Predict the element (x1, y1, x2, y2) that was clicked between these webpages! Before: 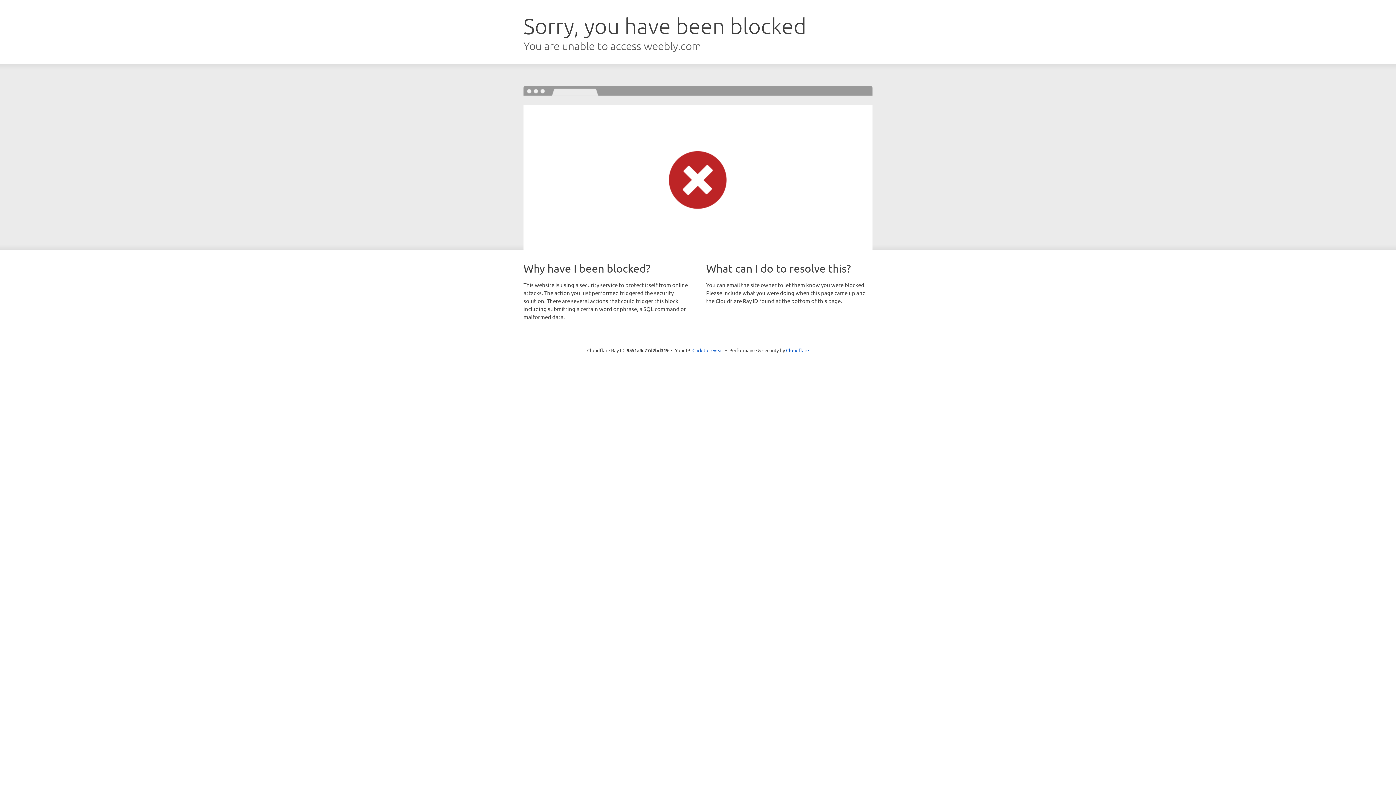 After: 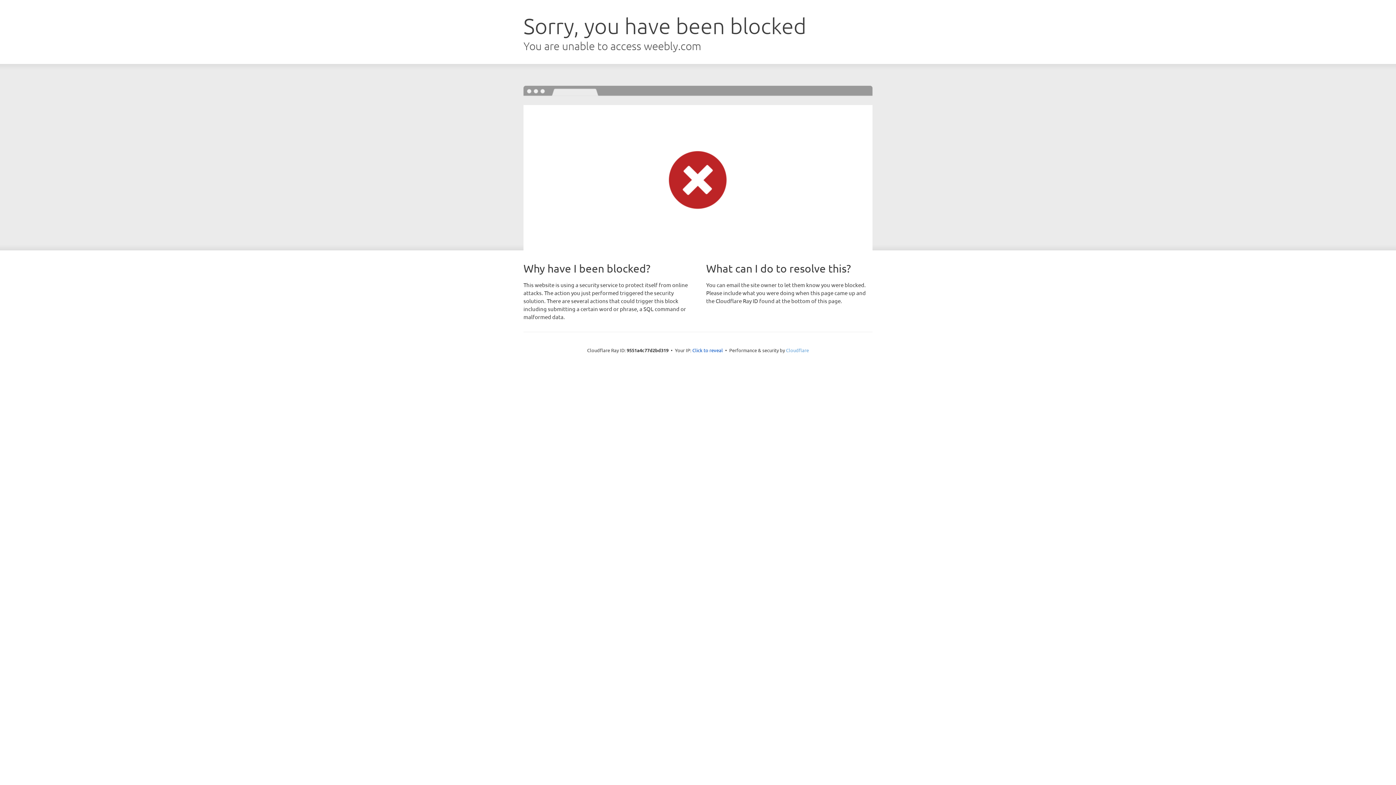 Action: bbox: (786, 347, 809, 353) label: Cloudflare